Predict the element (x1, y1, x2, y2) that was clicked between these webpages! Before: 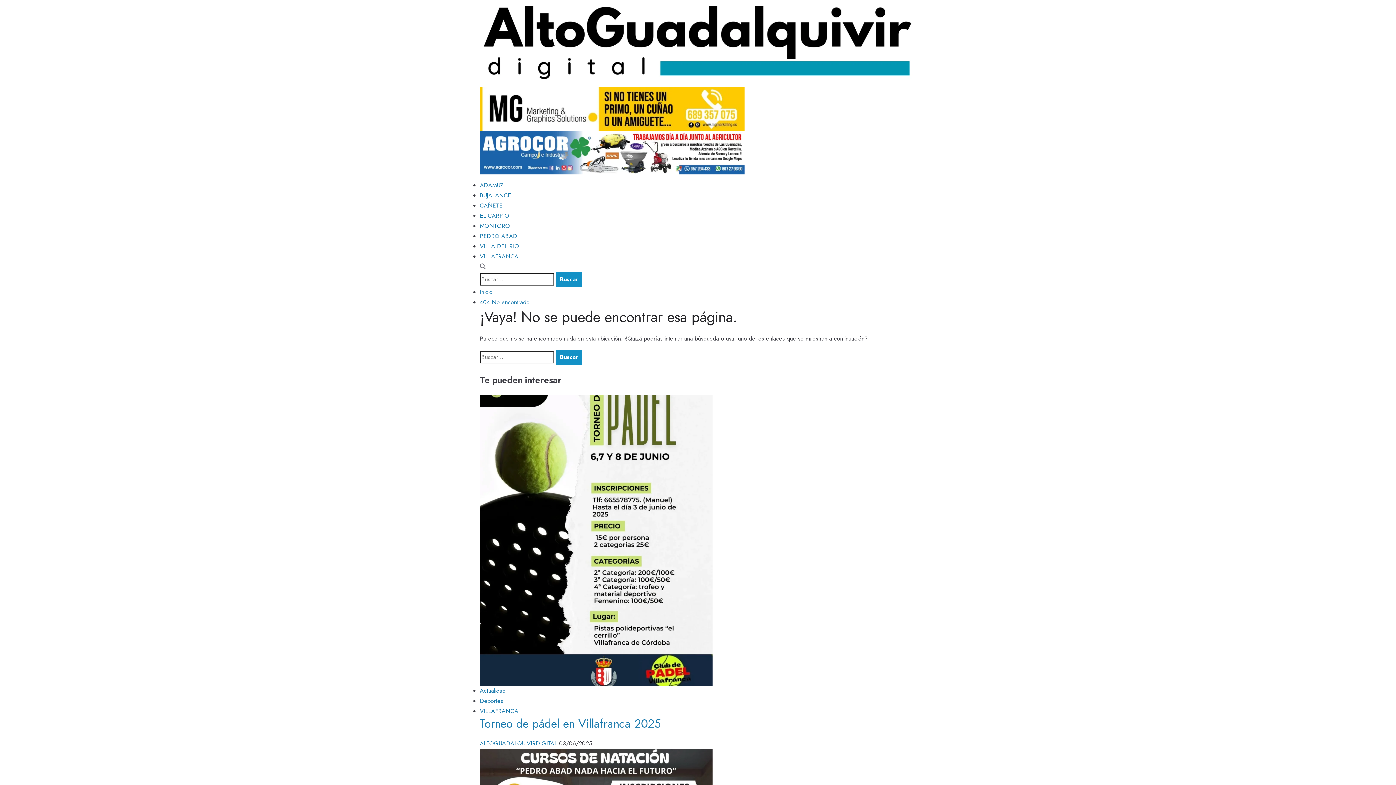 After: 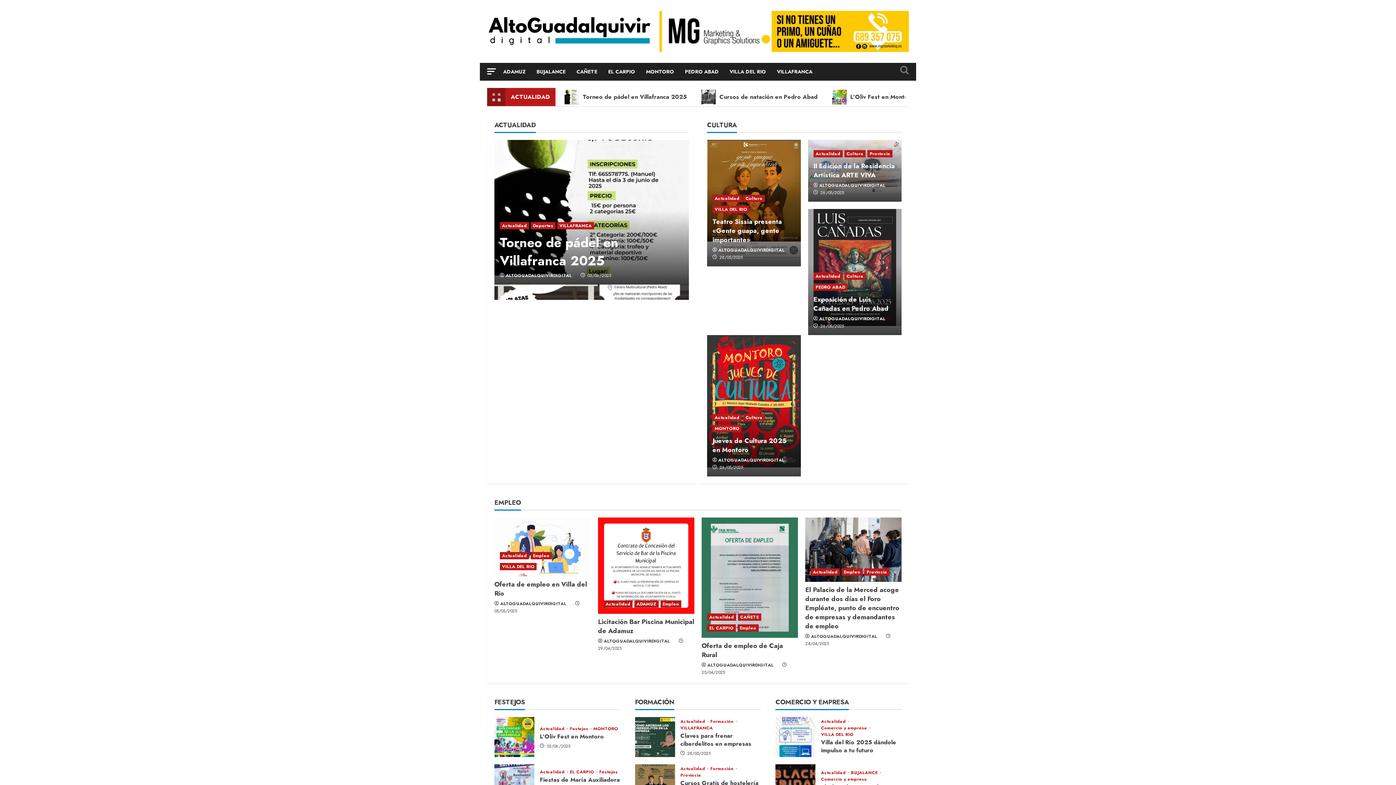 Action: label: 404 No encontrado bbox: (480, 298, 529, 306)